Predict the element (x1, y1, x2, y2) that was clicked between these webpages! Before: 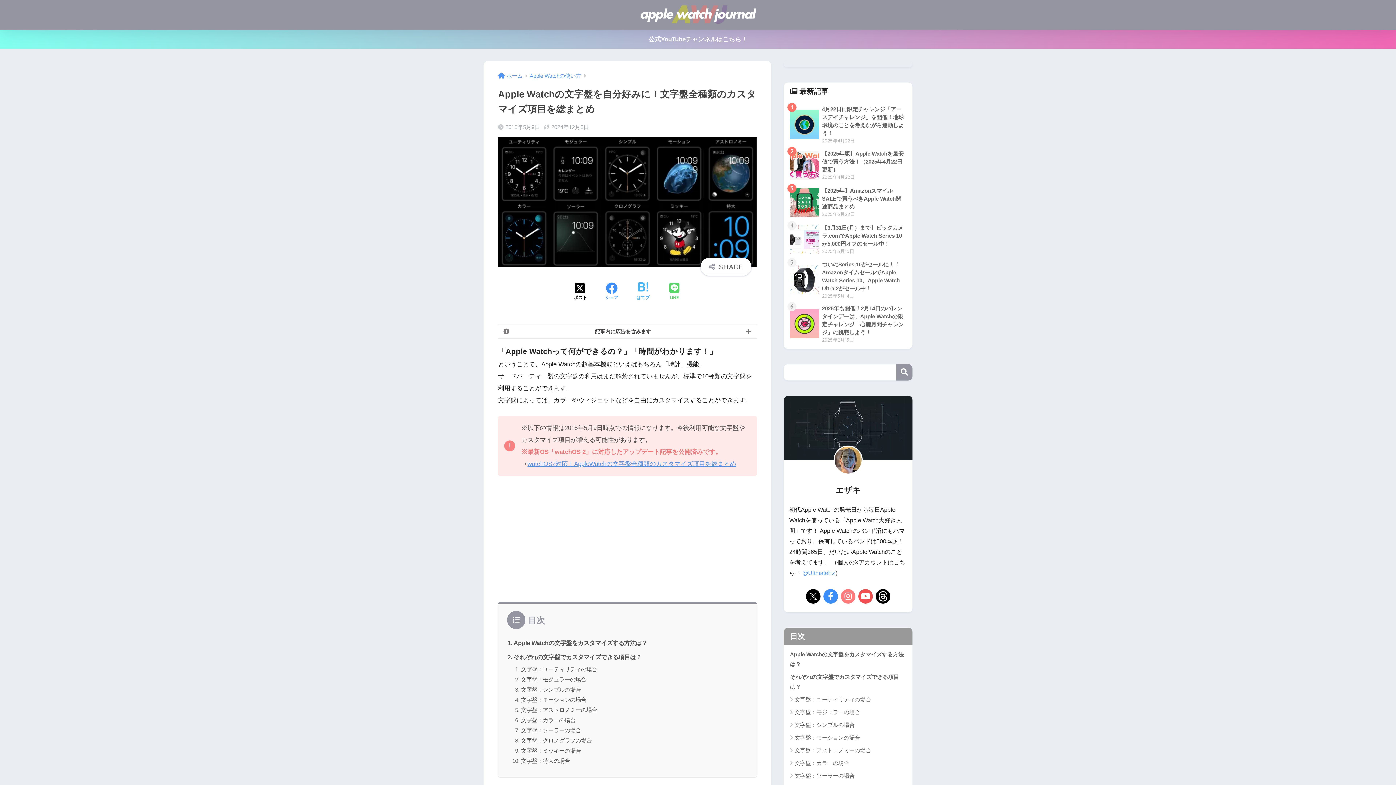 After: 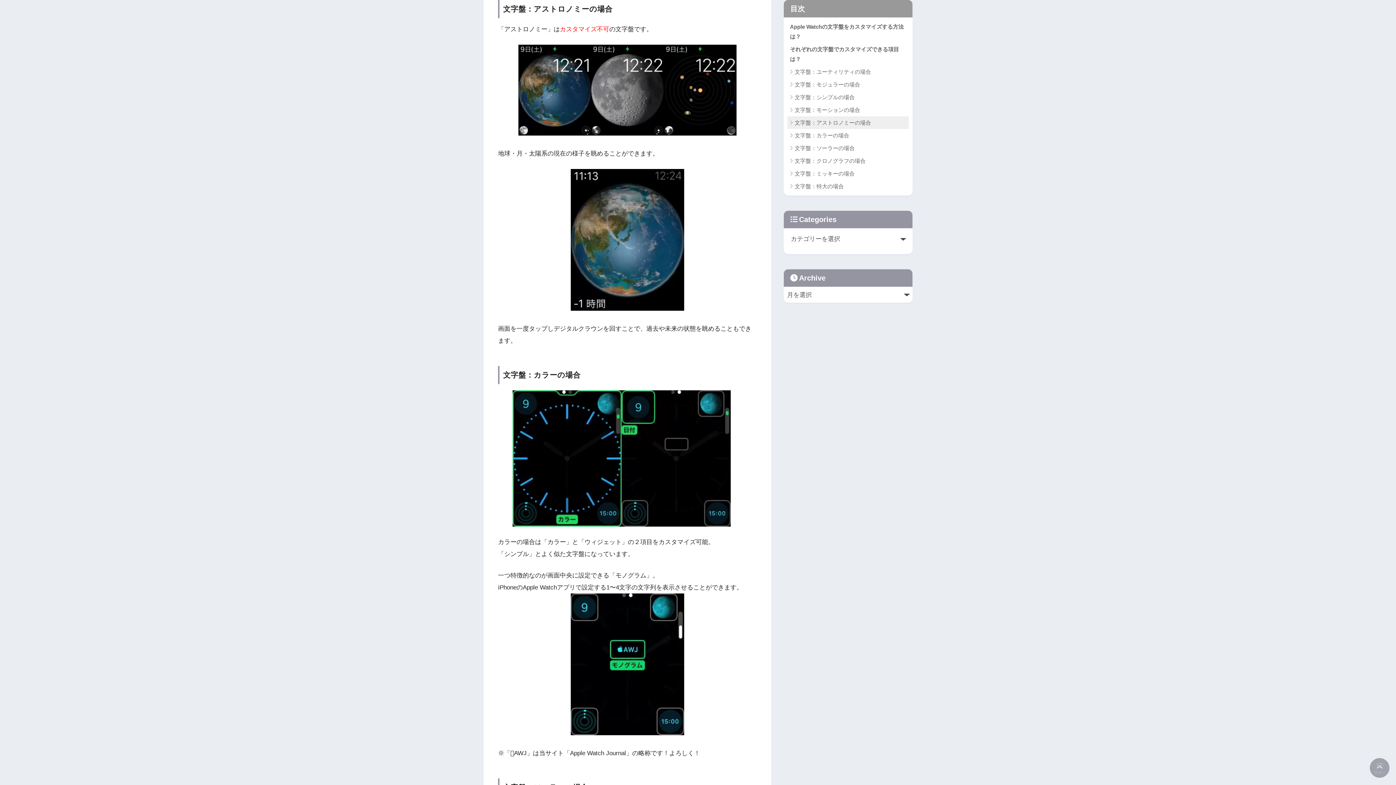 Action: bbox: (521, 707, 597, 713) label: 文字盤：アストロノミーの場合